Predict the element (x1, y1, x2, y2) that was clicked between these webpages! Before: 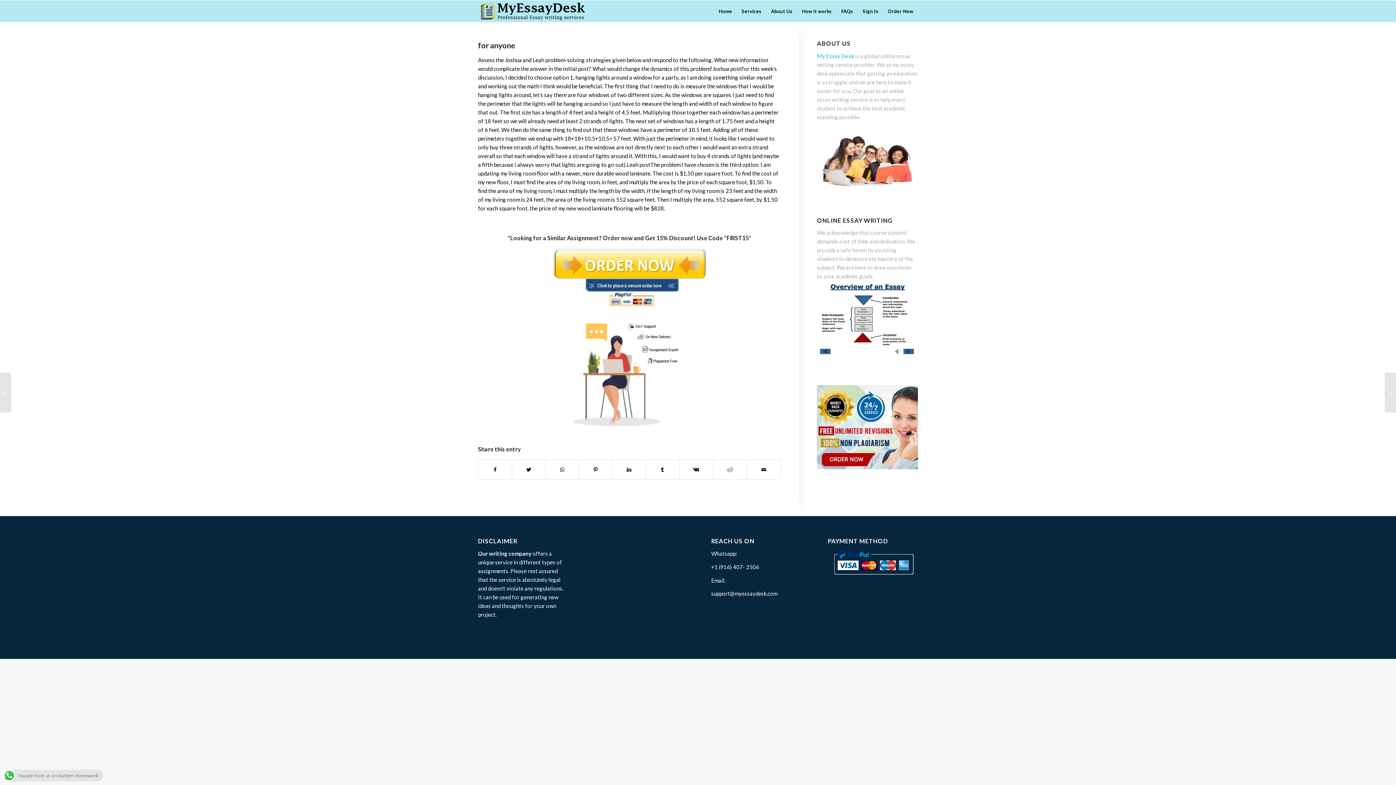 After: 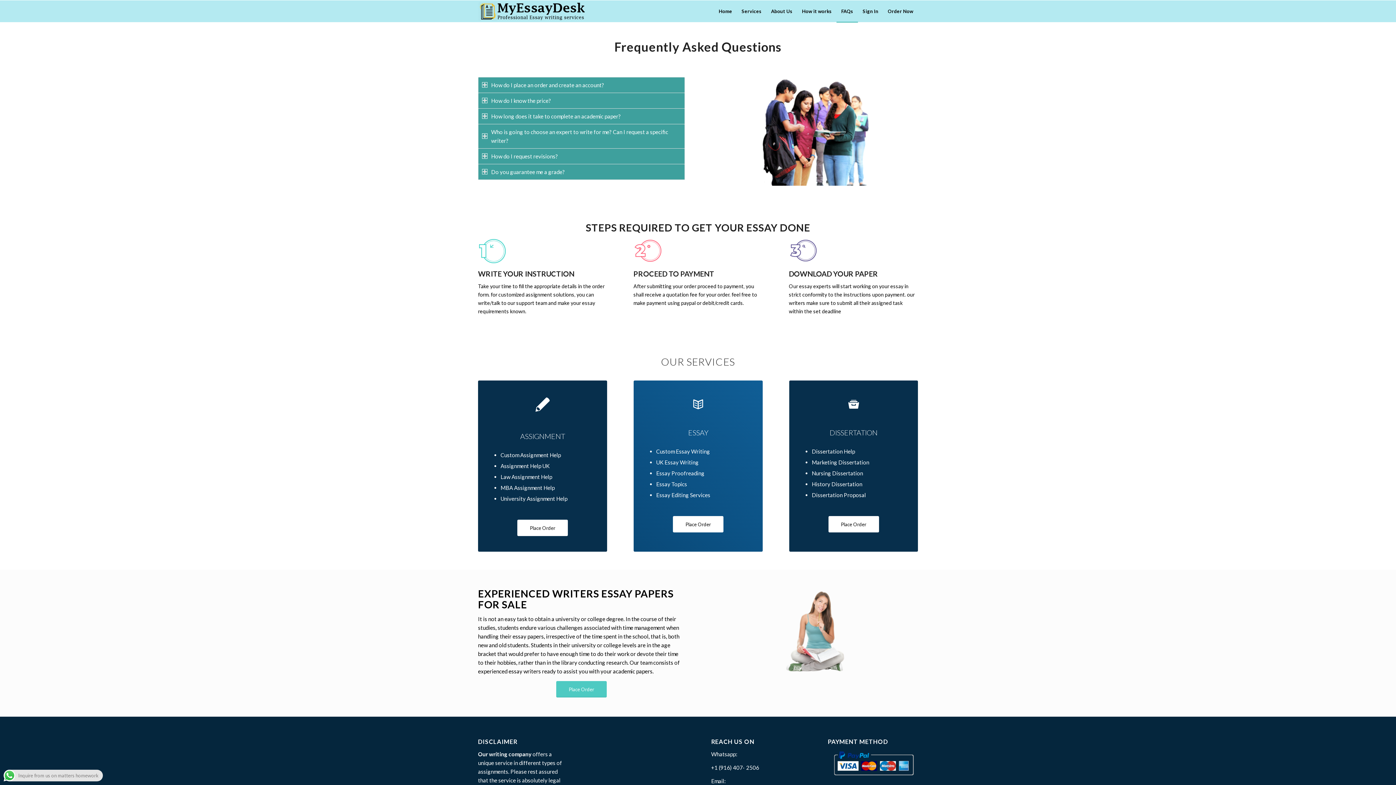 Action: bbox: (836, 0, 858, 22) label: FAQs